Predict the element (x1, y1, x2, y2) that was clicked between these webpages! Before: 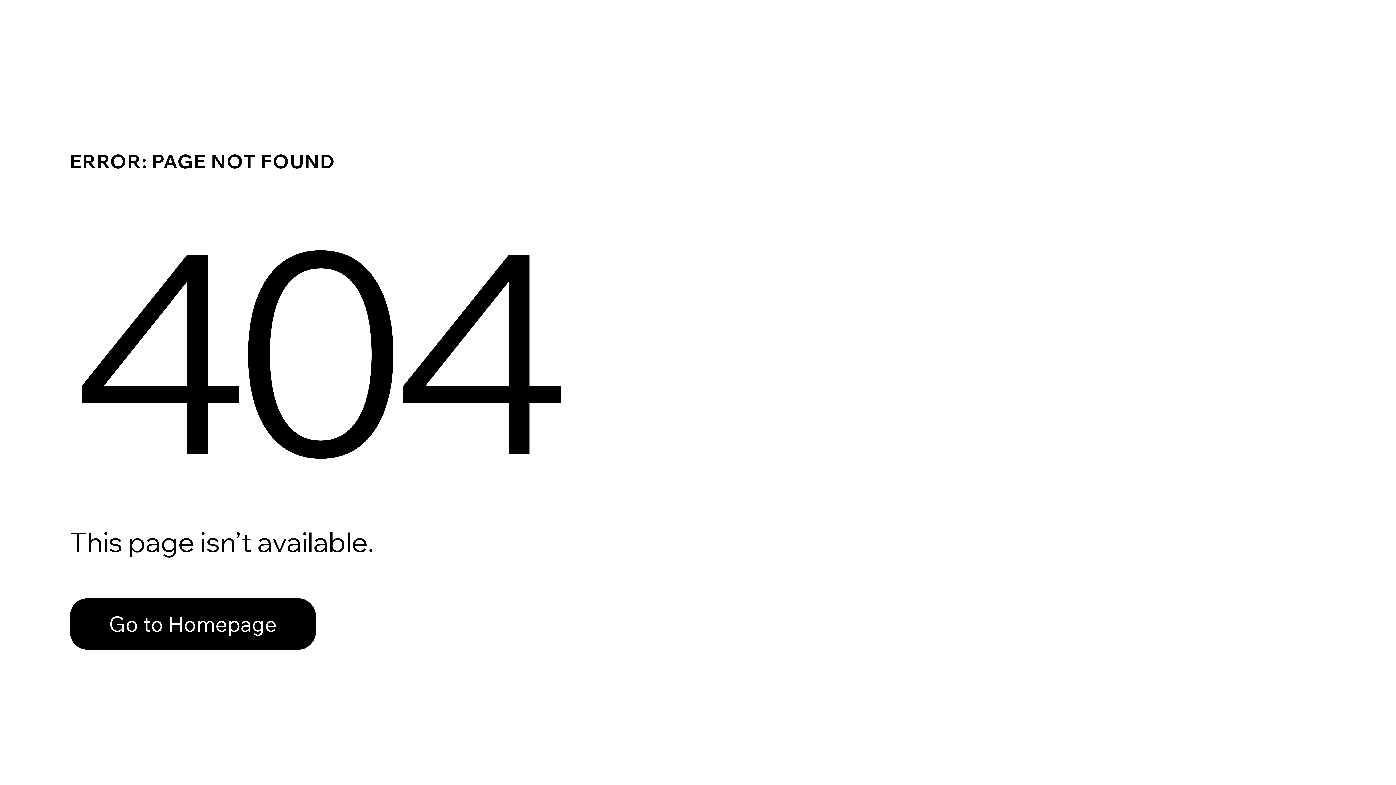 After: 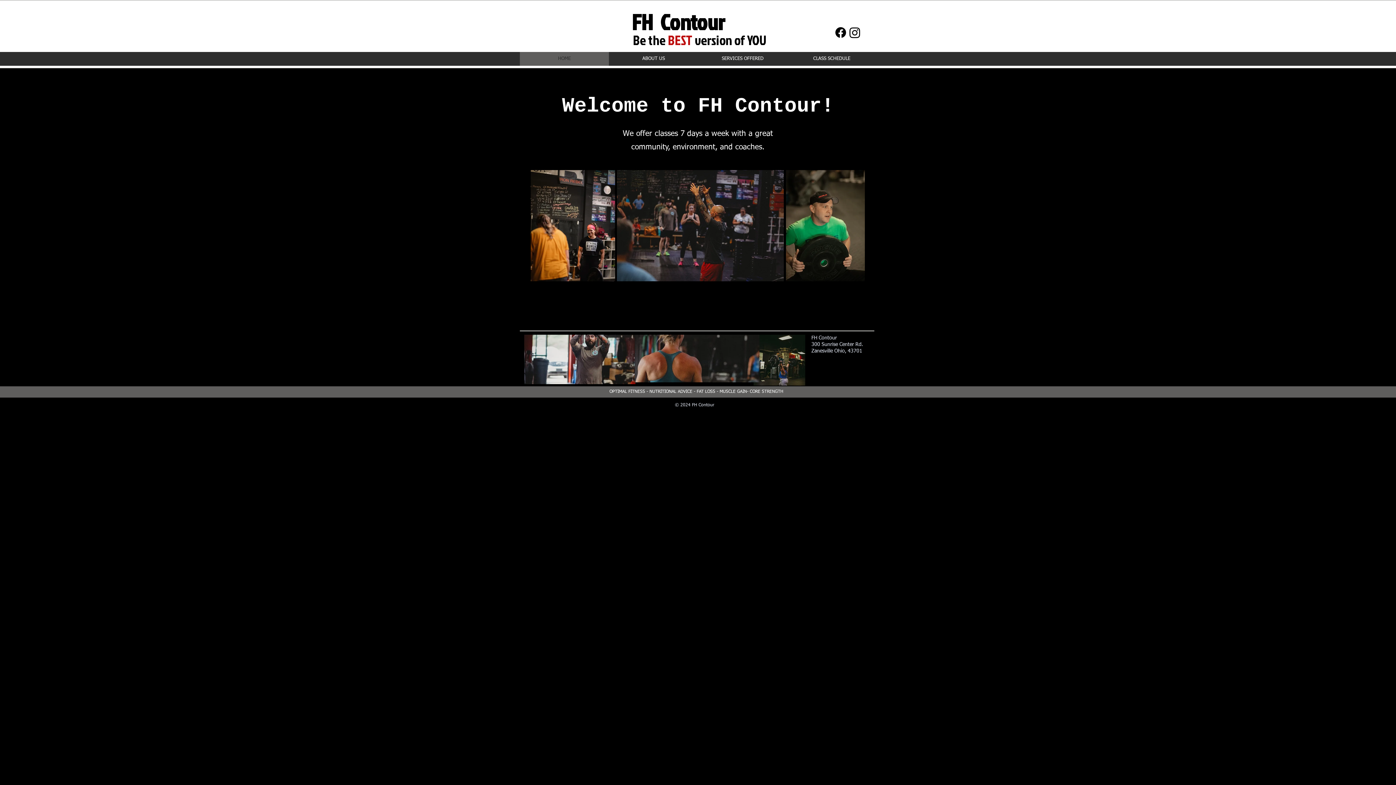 Action: bbox: (69, 582, 768, 659) label: Go to Homepage